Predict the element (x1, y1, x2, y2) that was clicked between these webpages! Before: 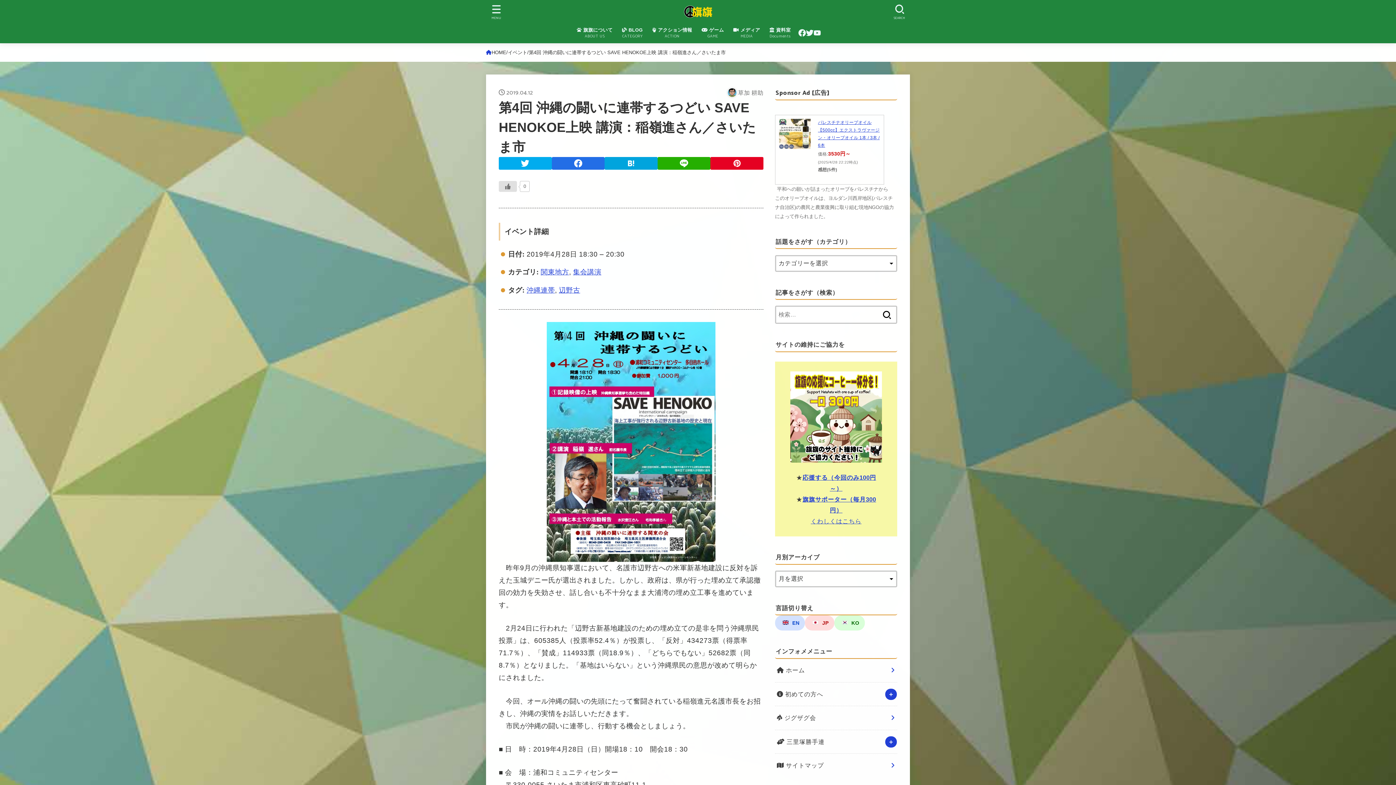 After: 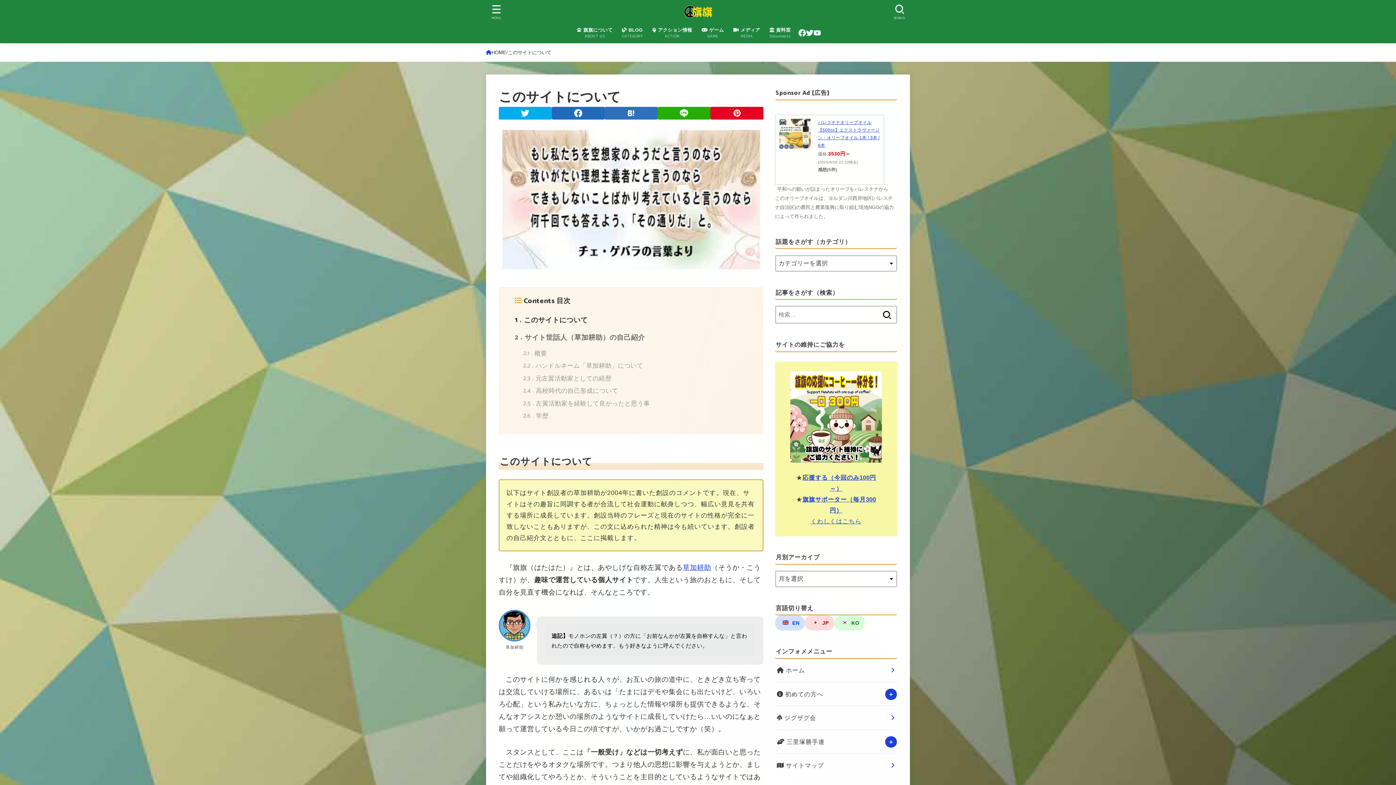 Action: bbox: (572, 22, 617, 43) label:  旗旗について
ABOUT US